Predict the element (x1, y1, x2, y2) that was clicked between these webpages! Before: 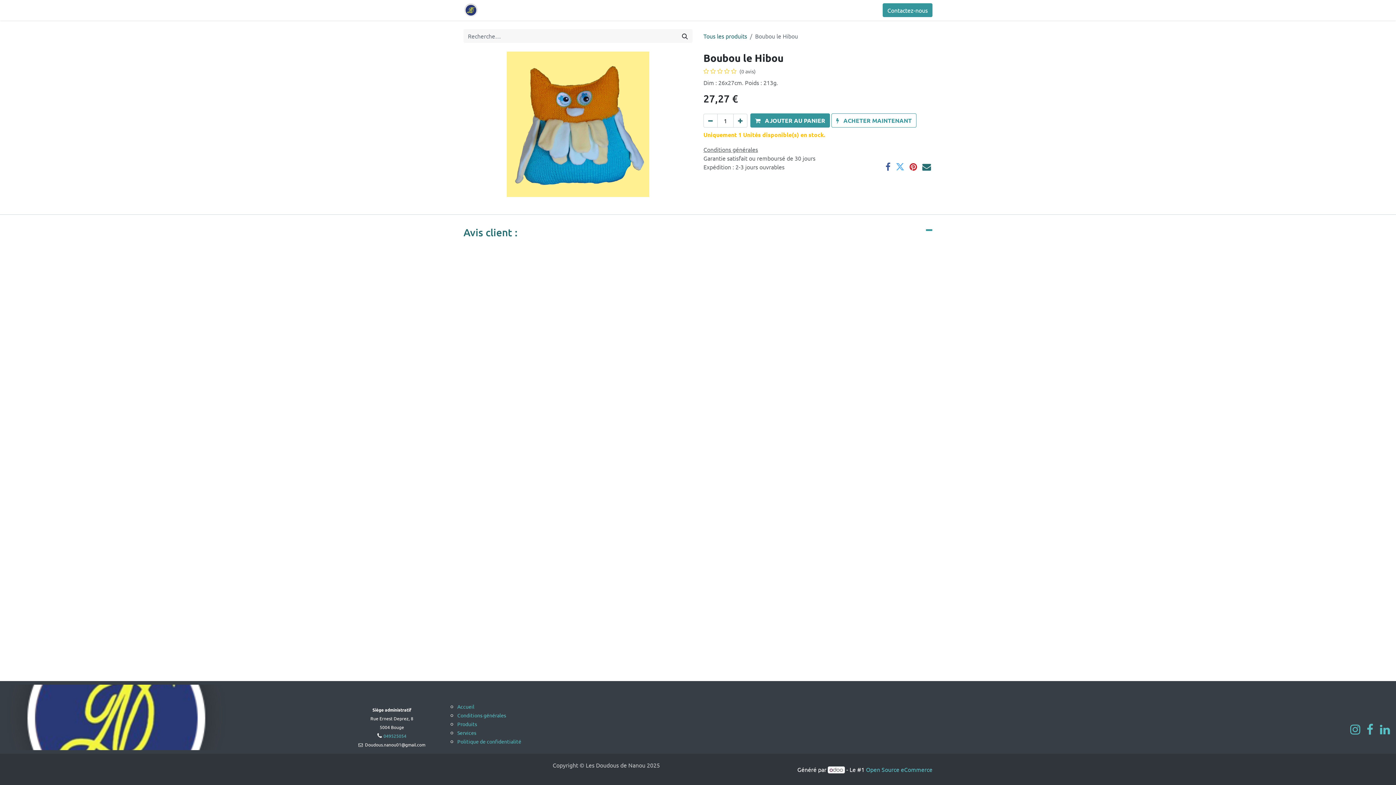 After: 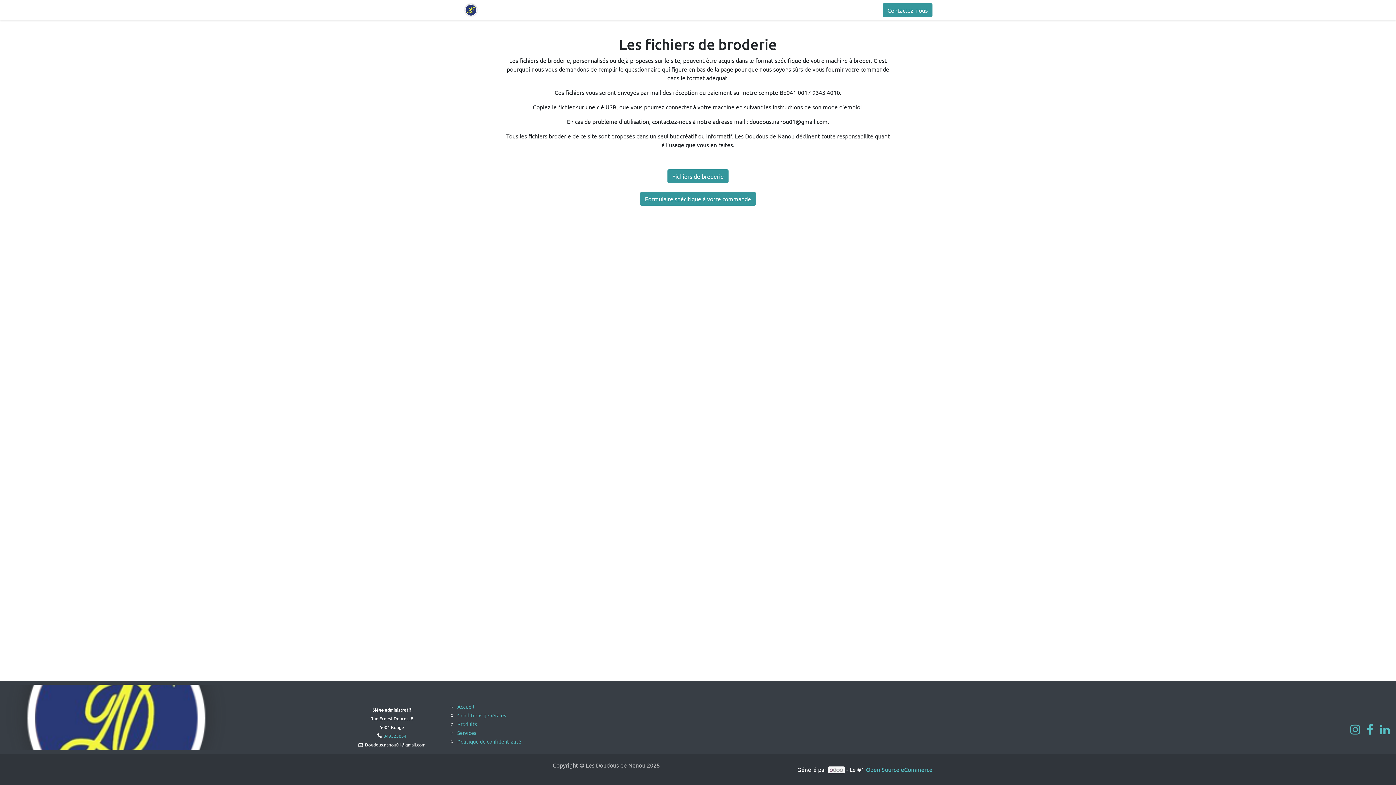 Action: label: Fichiers de broderie bbox: (626, 2, 689, 17)